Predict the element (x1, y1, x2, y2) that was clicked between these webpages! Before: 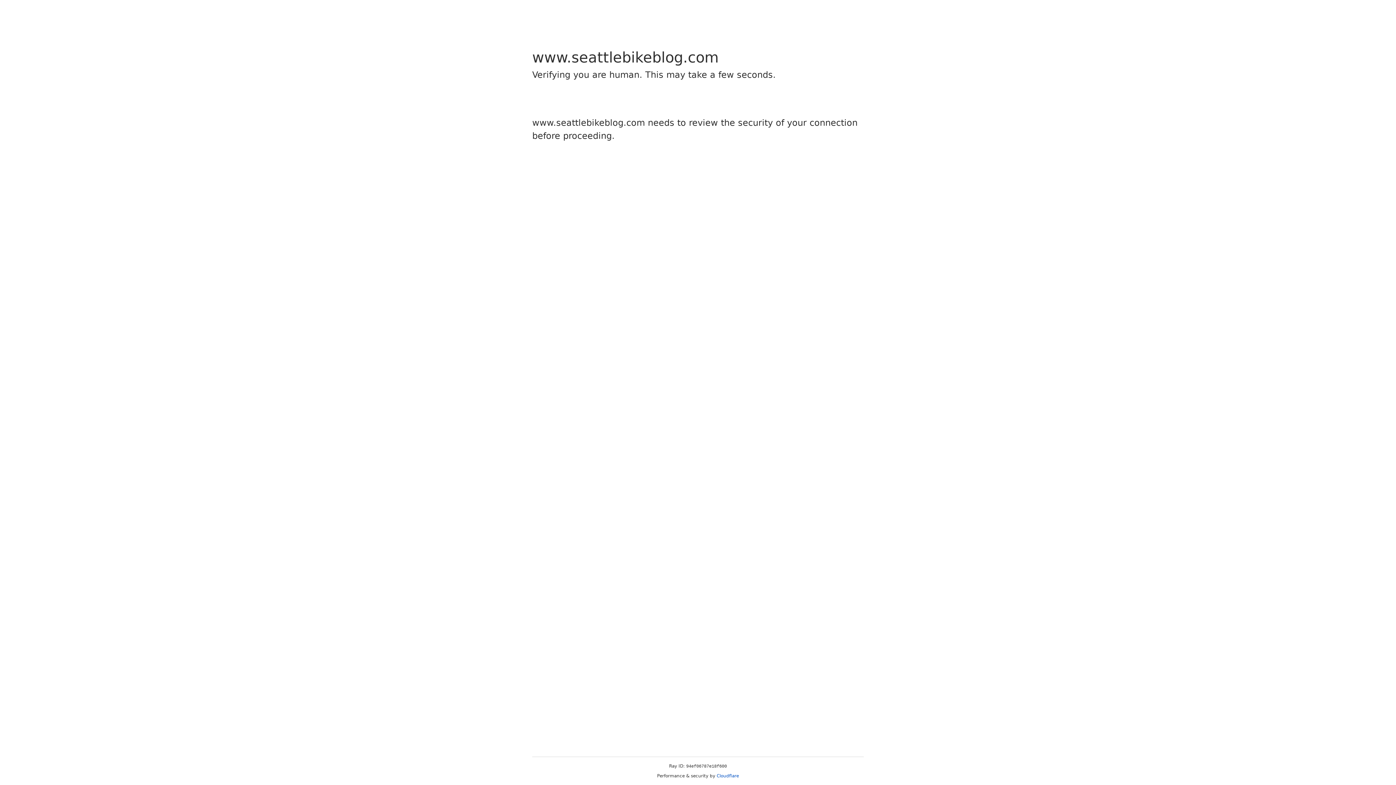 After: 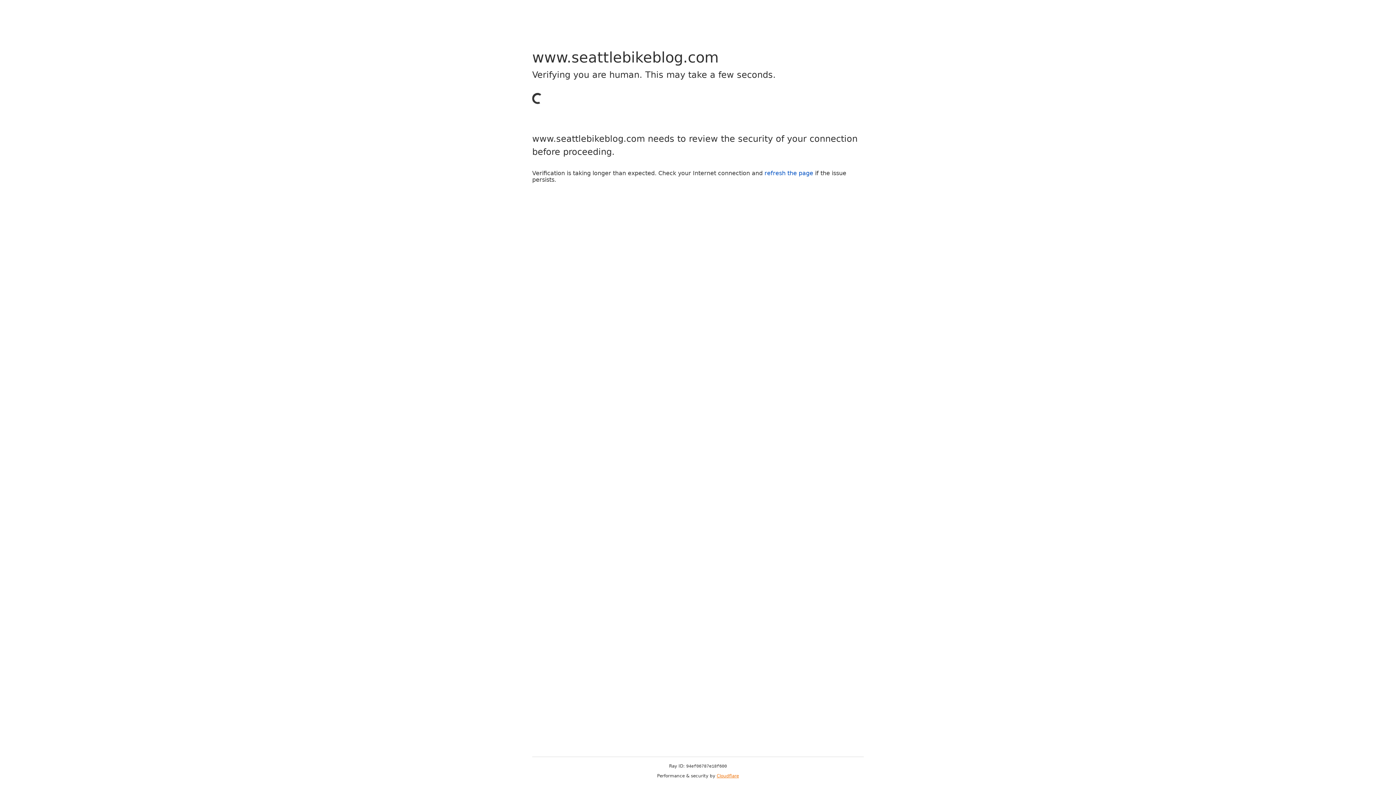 Action: bbox: (716, 773, 739, 778) label: Cloudflare